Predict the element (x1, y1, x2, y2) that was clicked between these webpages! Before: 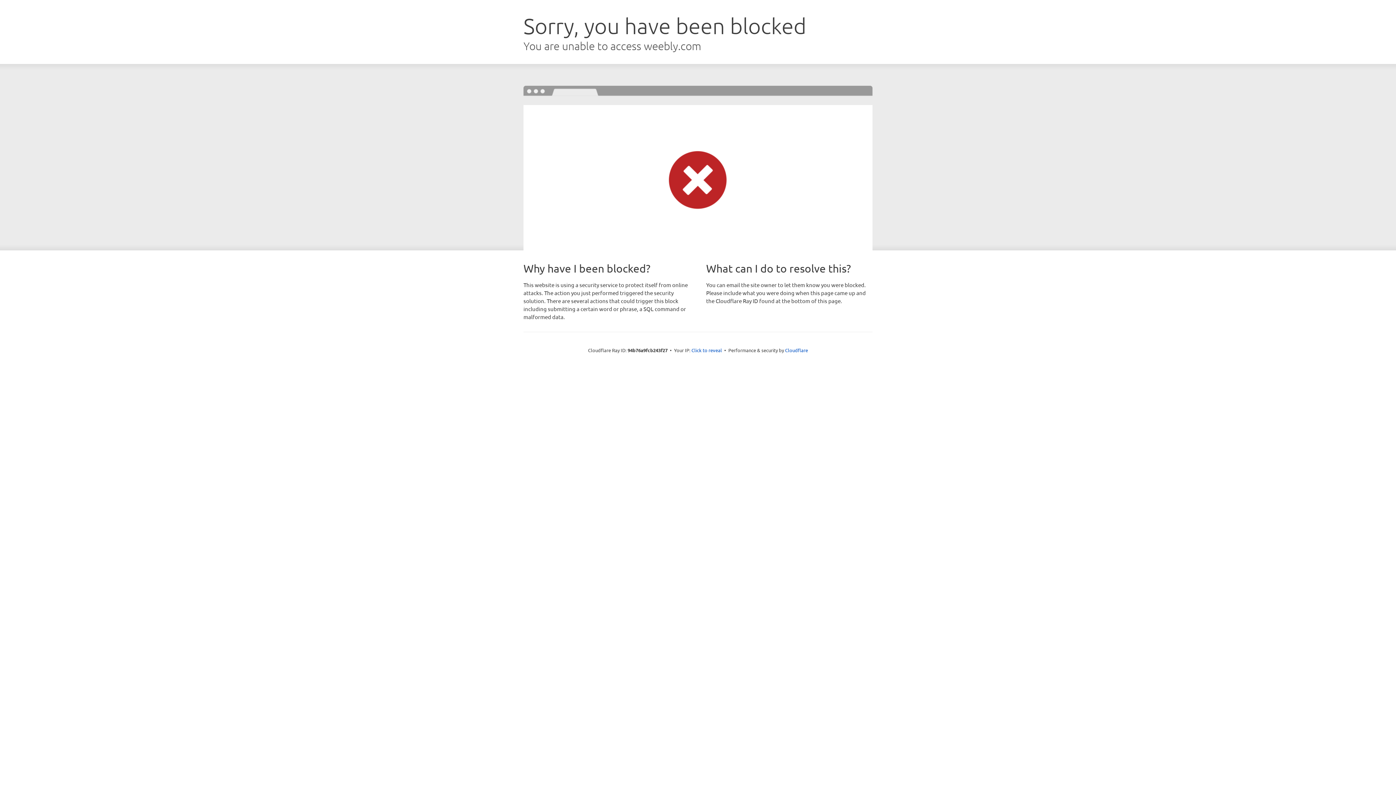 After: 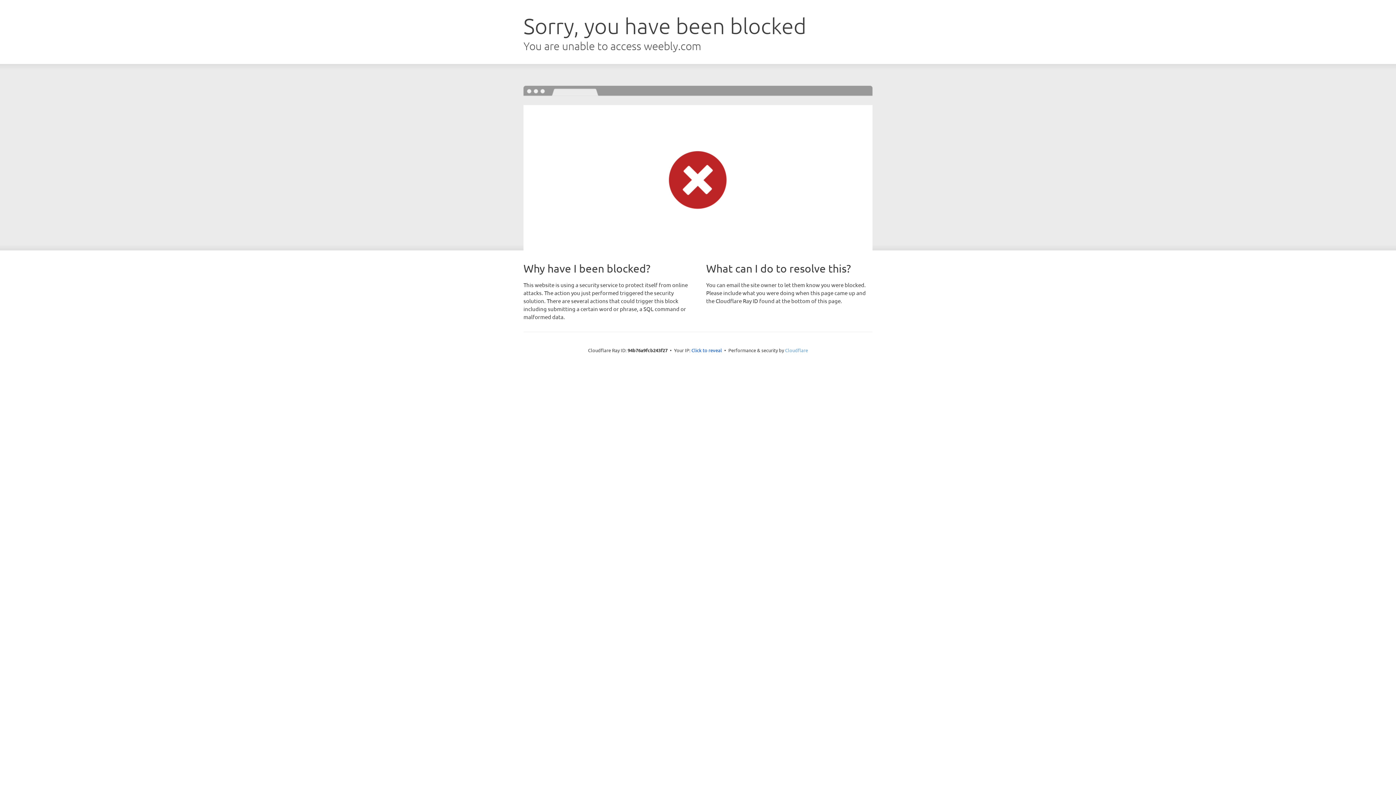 Action: bbox: (785, 347, 808, 353) label: Cloudflare